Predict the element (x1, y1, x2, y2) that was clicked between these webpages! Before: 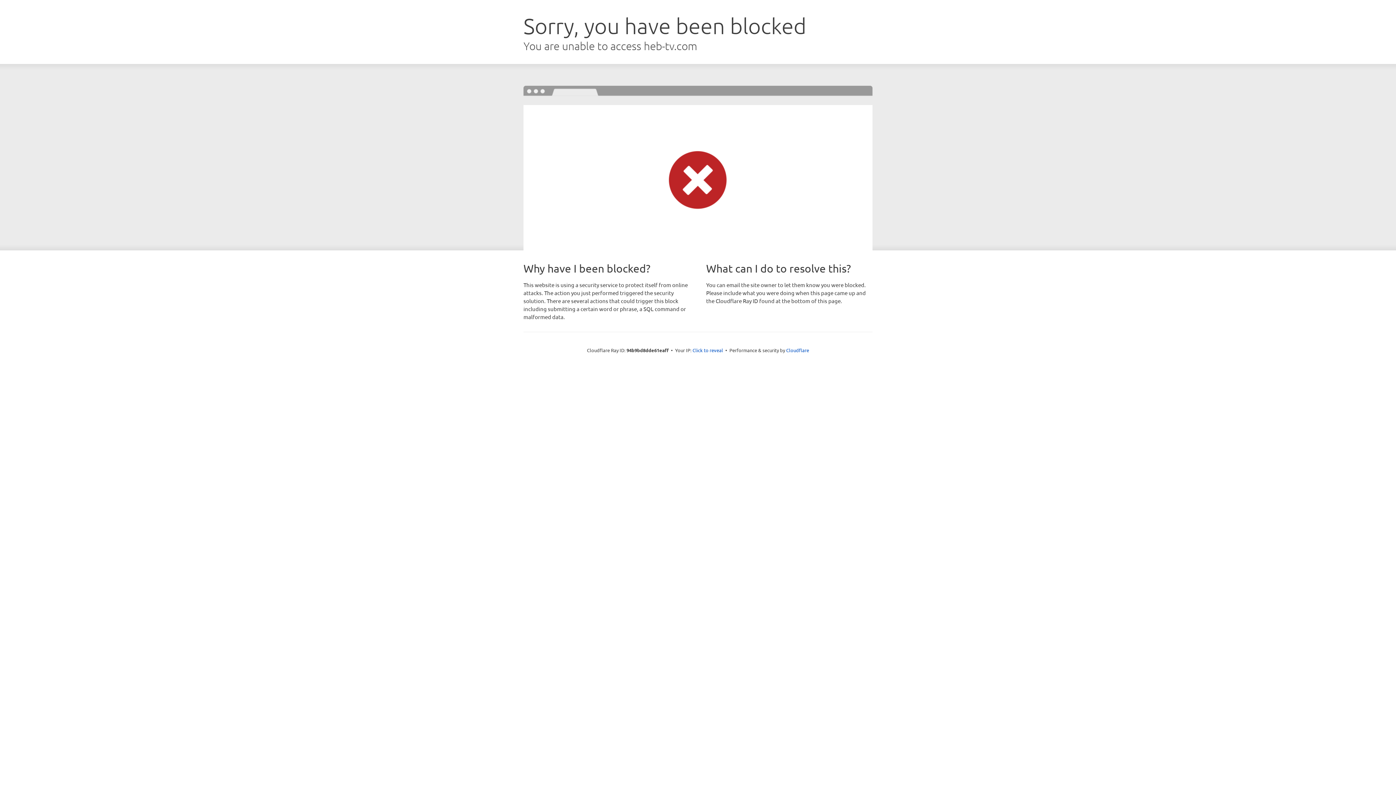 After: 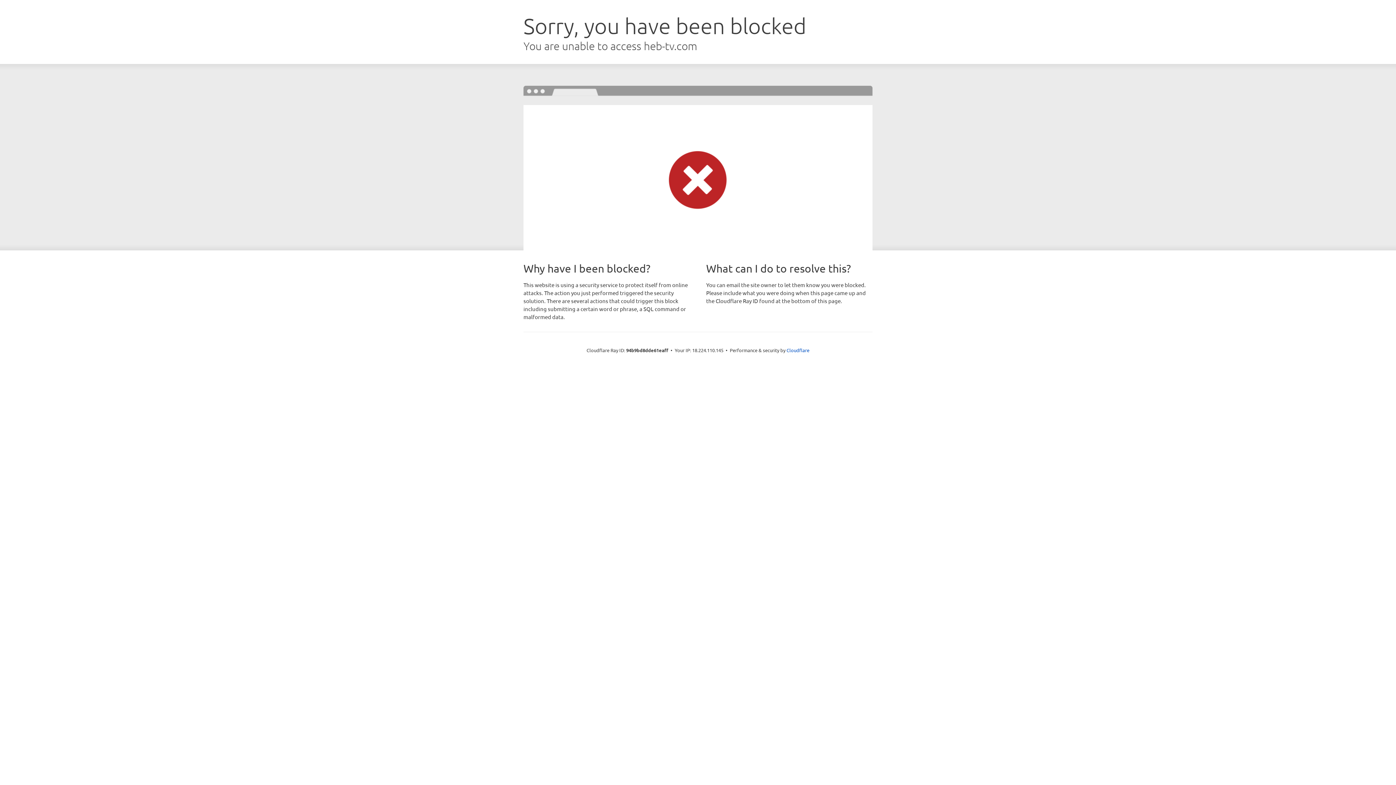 Action: label: Click to reveal bbox: (692, 346, 723, 353)